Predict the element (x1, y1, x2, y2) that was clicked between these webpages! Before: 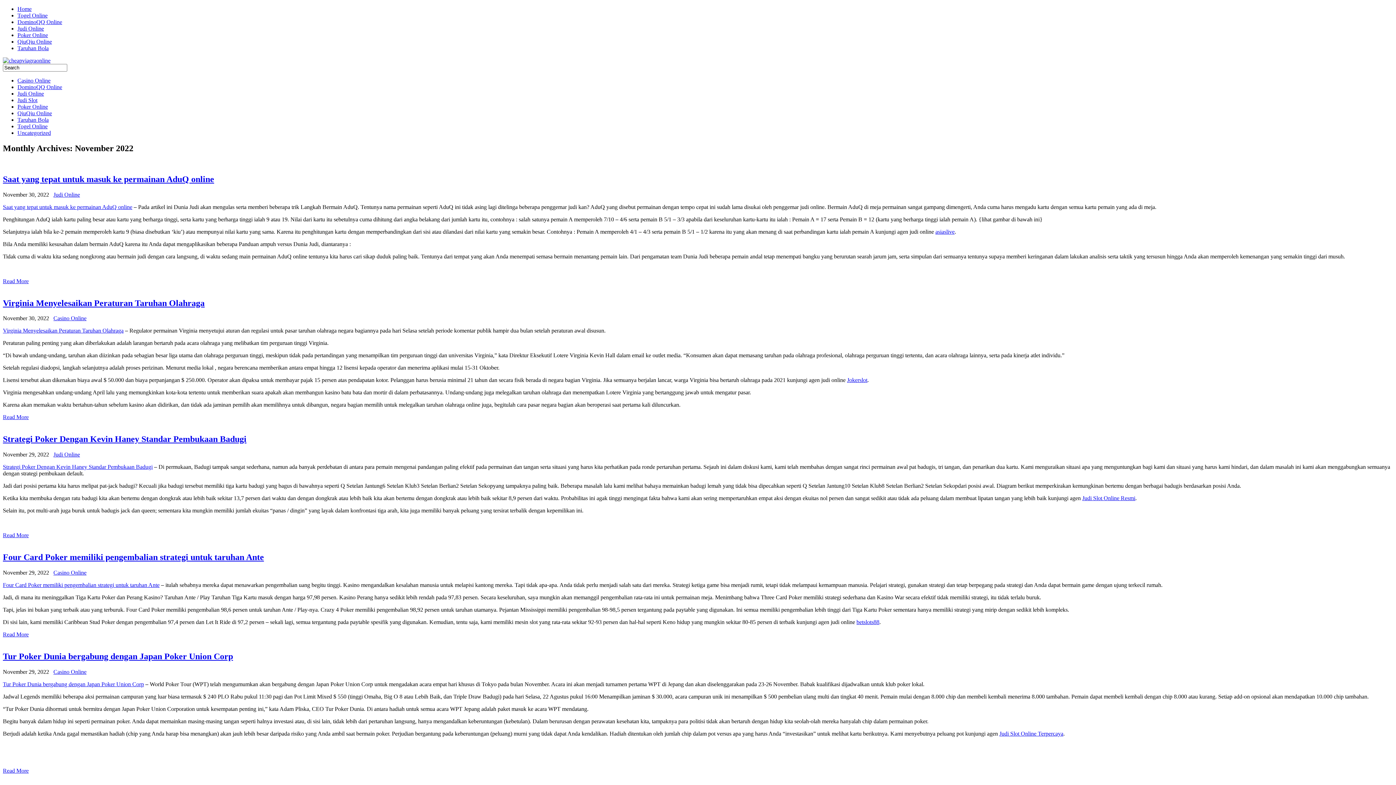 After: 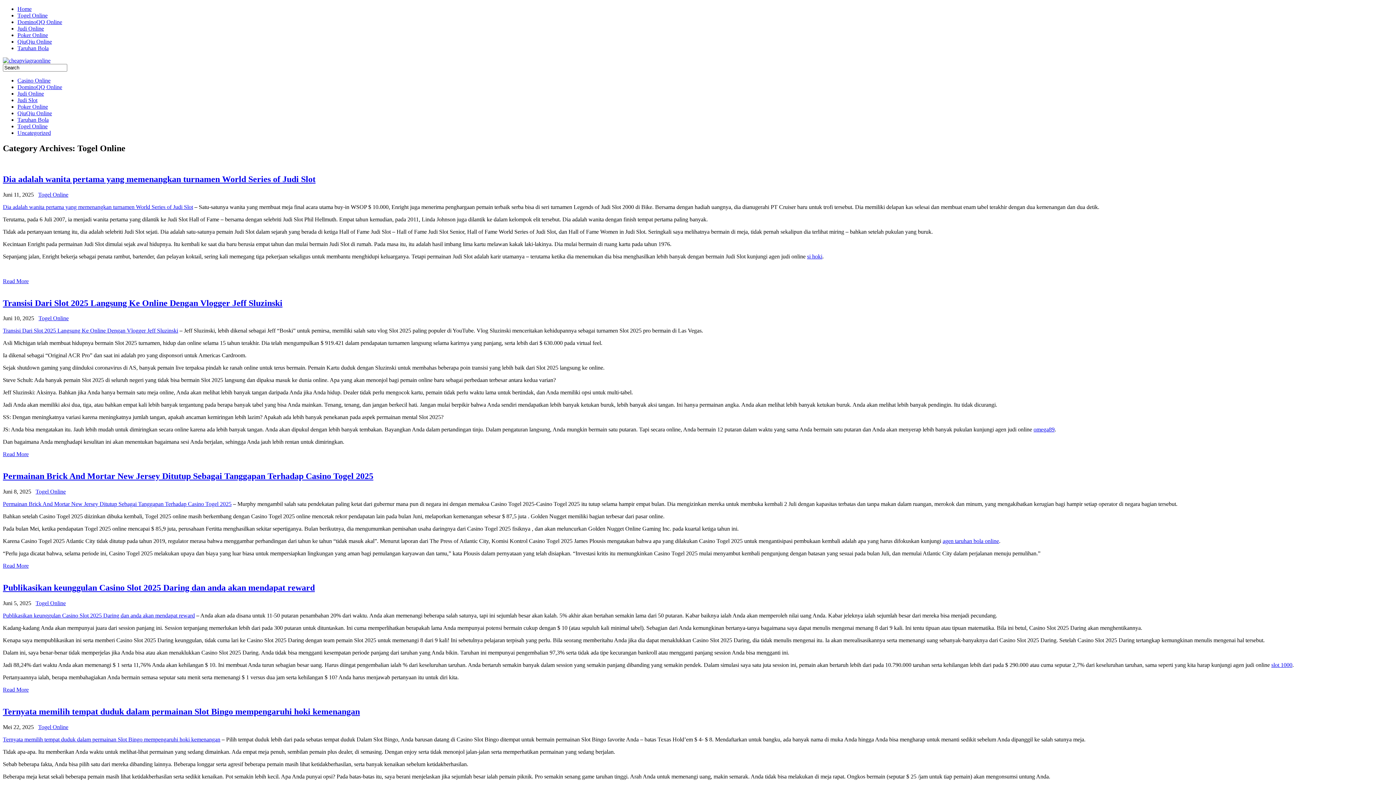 Action: label: Togel Online bbox: (17, 12, 47, 18)